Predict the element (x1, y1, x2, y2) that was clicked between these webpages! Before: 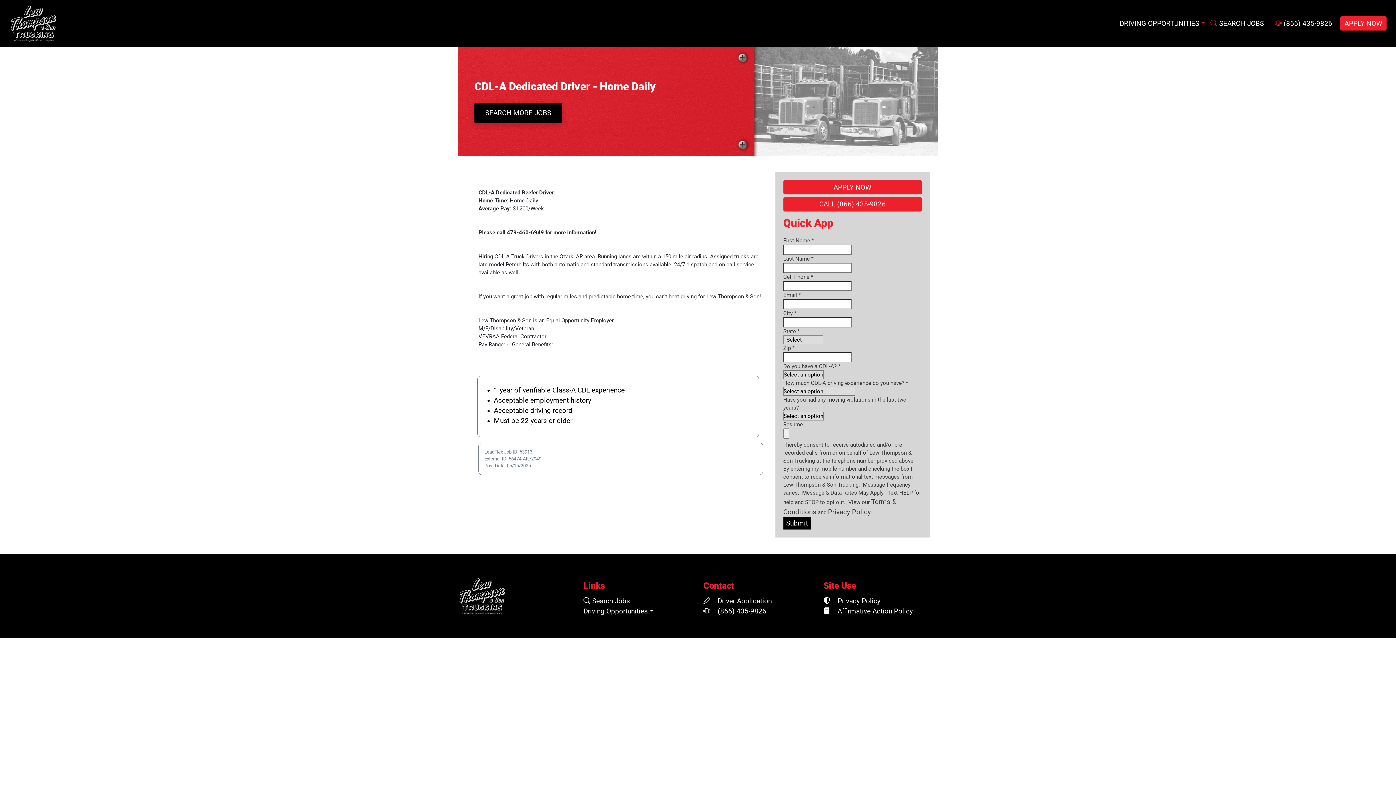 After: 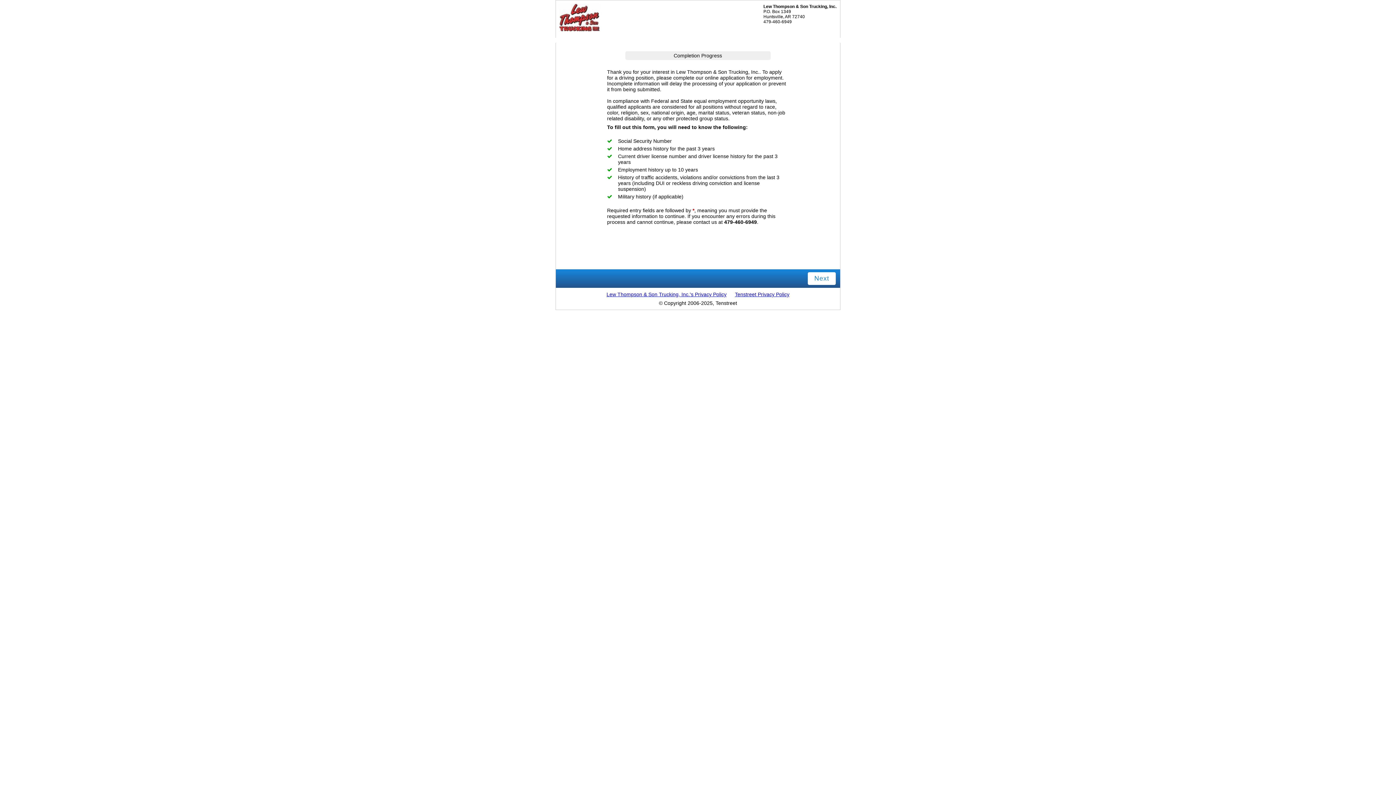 Action: label:  Driver Application bbox: (703, 597, 772, 605)